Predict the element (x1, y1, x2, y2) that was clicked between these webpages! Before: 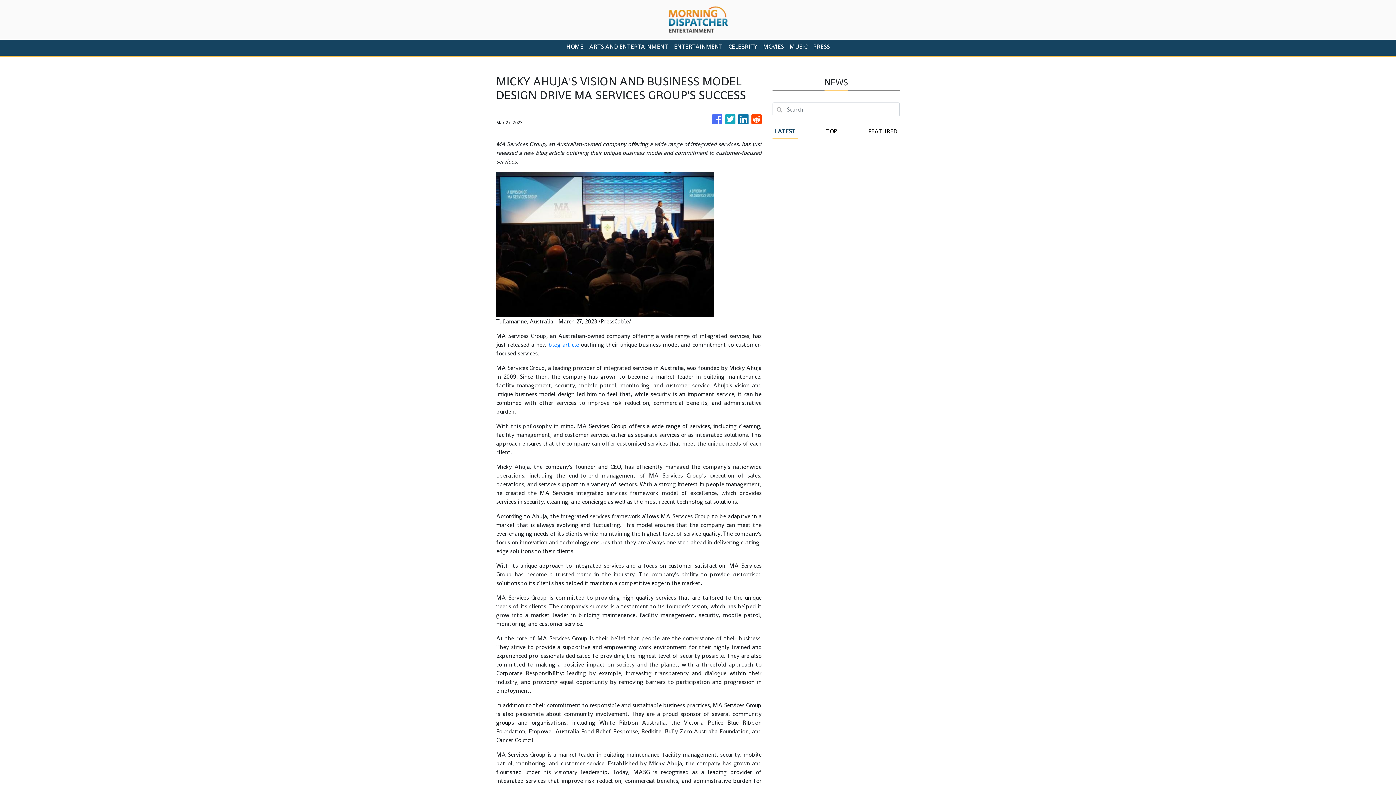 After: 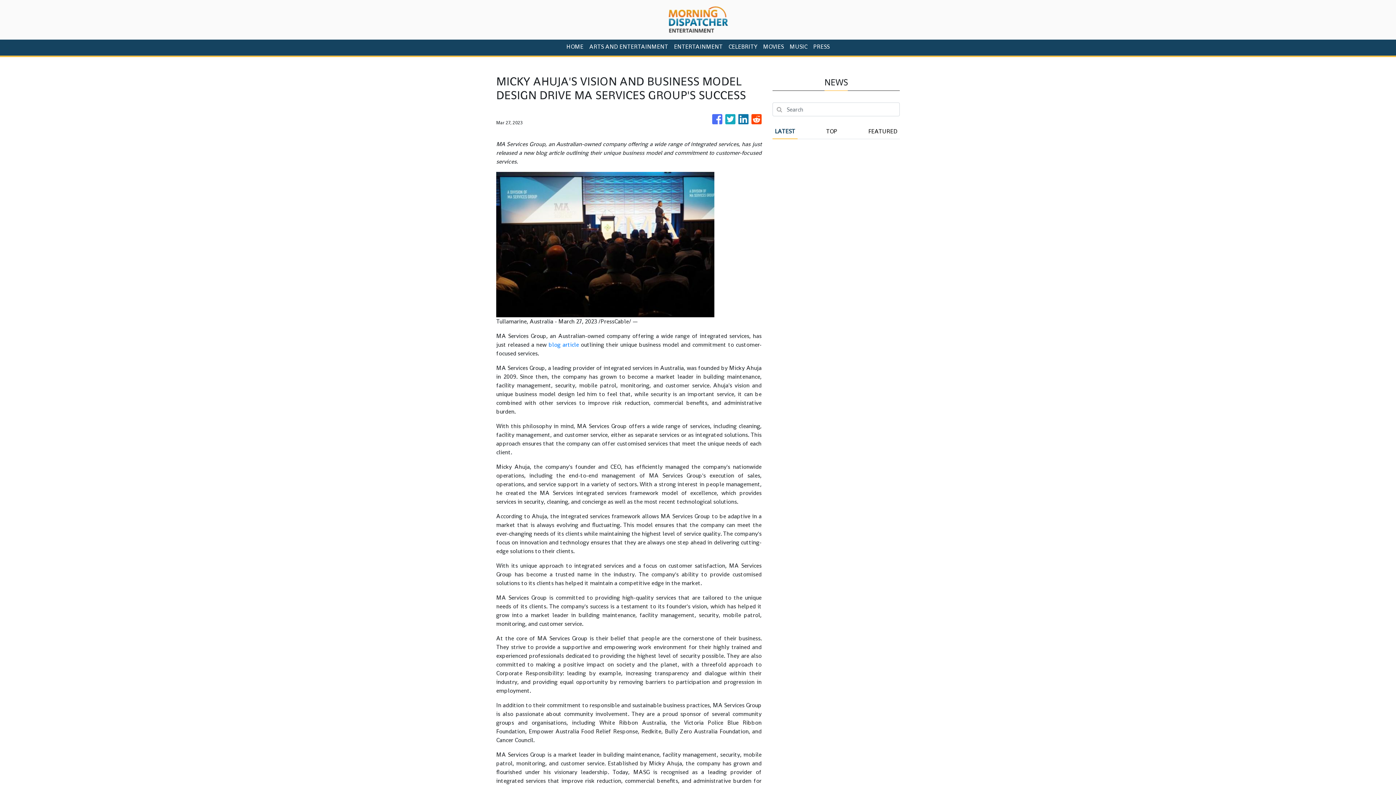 Action: bbox: (725, 110, 735, 128)